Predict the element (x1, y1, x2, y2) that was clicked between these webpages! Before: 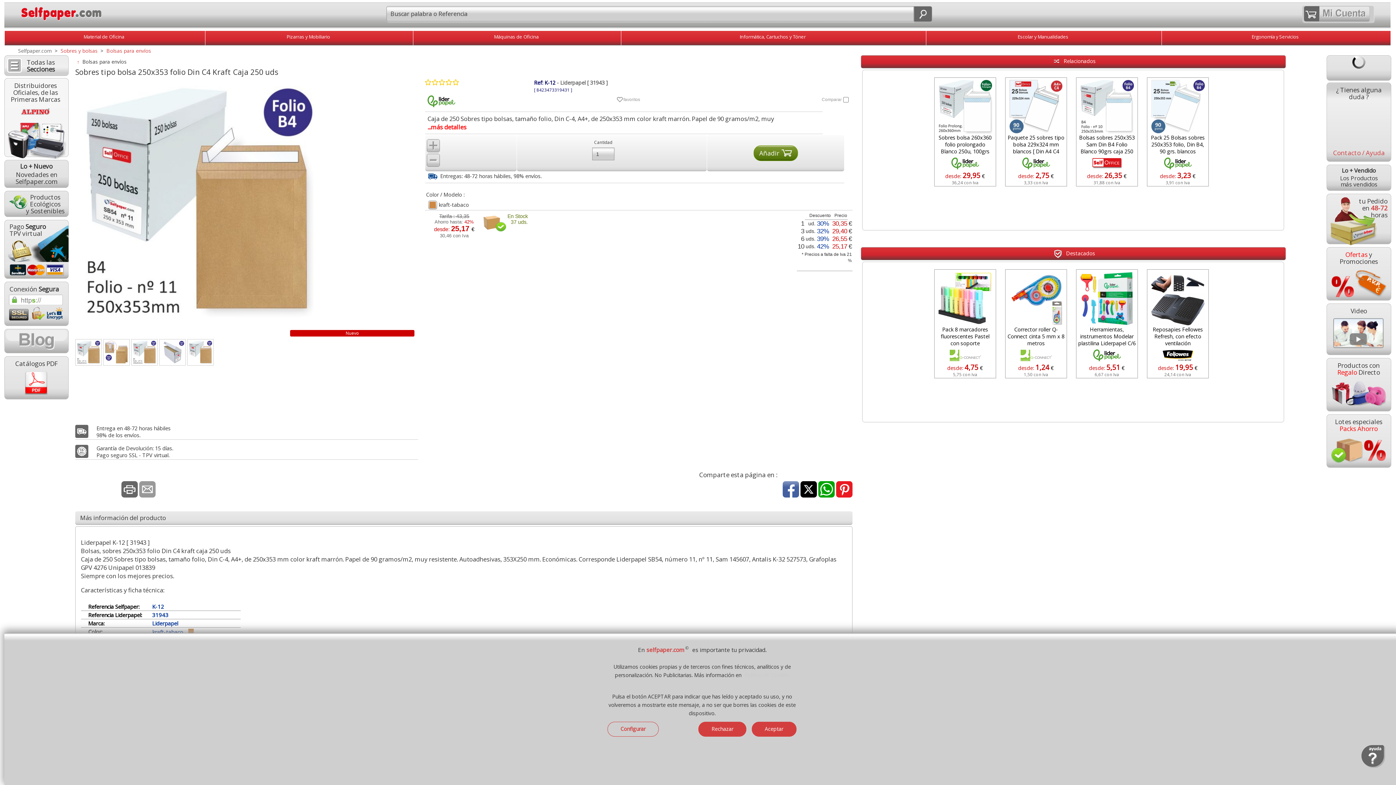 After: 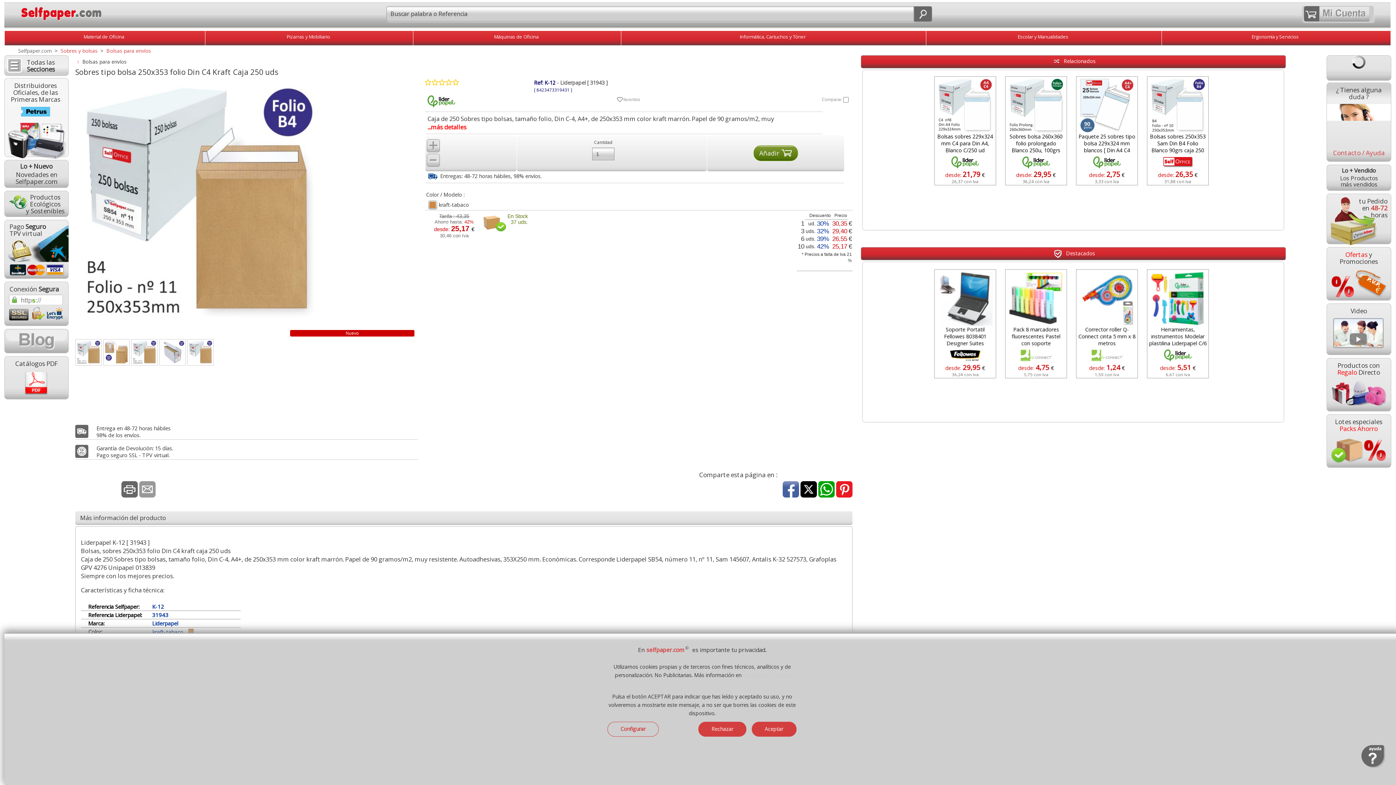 Action: label: Next bbox: (1203, 192, 1215, 203)